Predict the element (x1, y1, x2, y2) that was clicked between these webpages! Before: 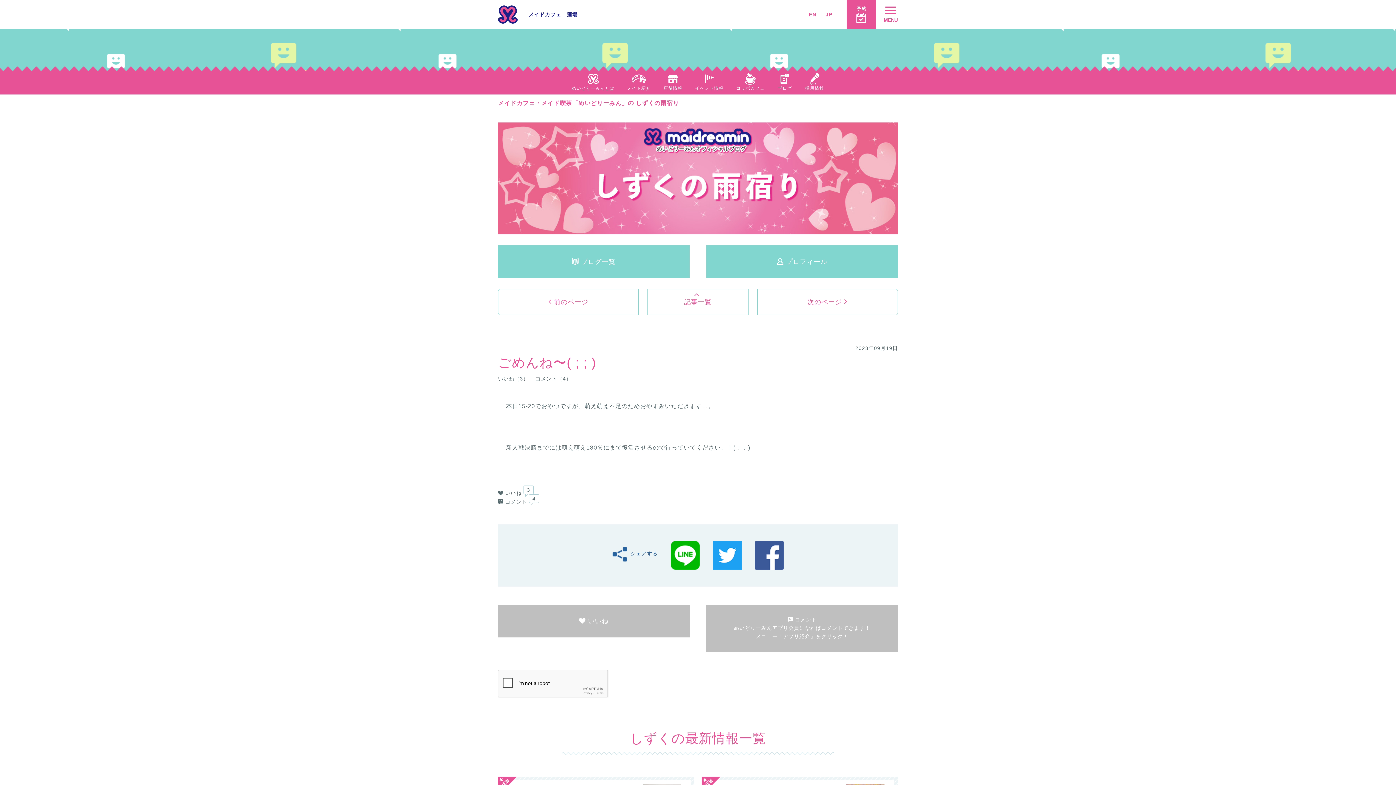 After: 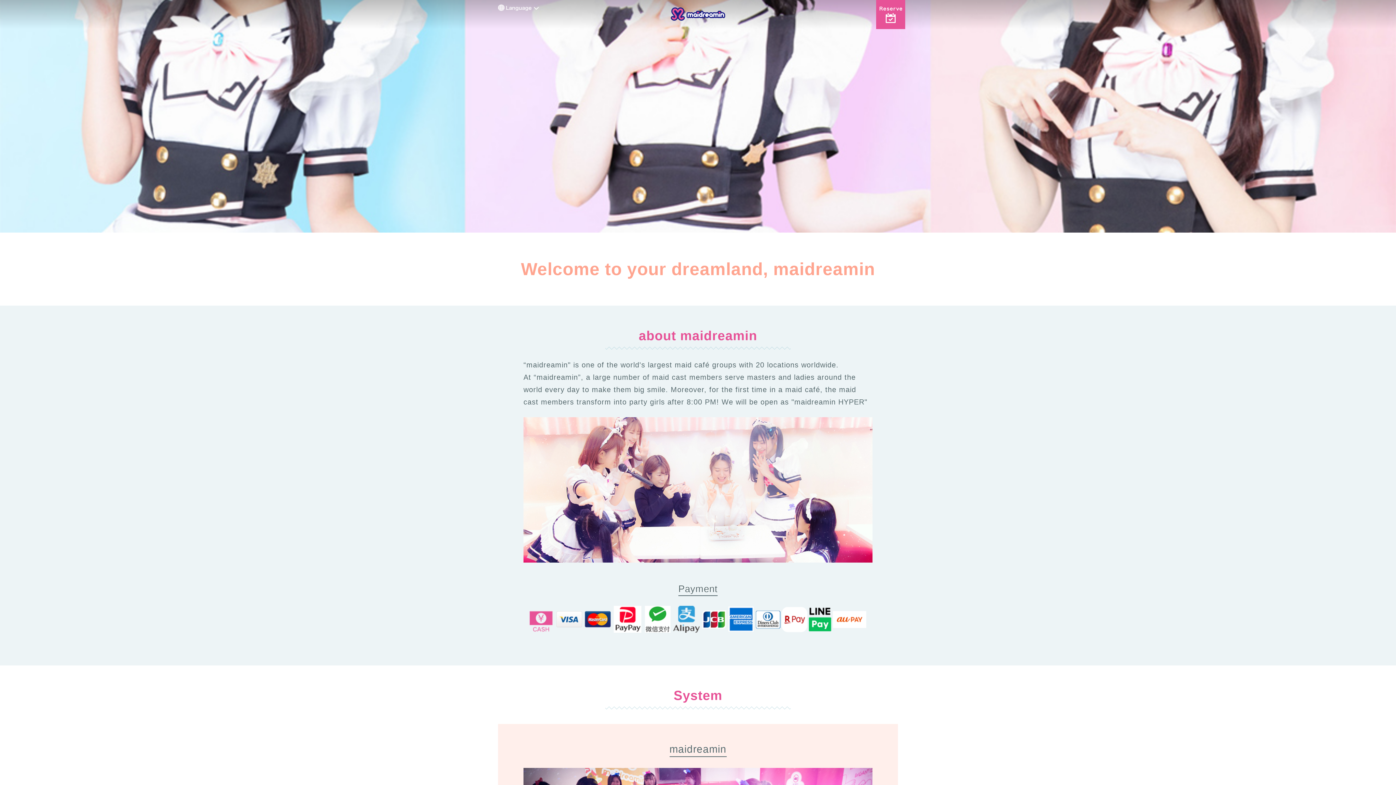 Action: bbox: (809, 11, 816, 17) label: EN